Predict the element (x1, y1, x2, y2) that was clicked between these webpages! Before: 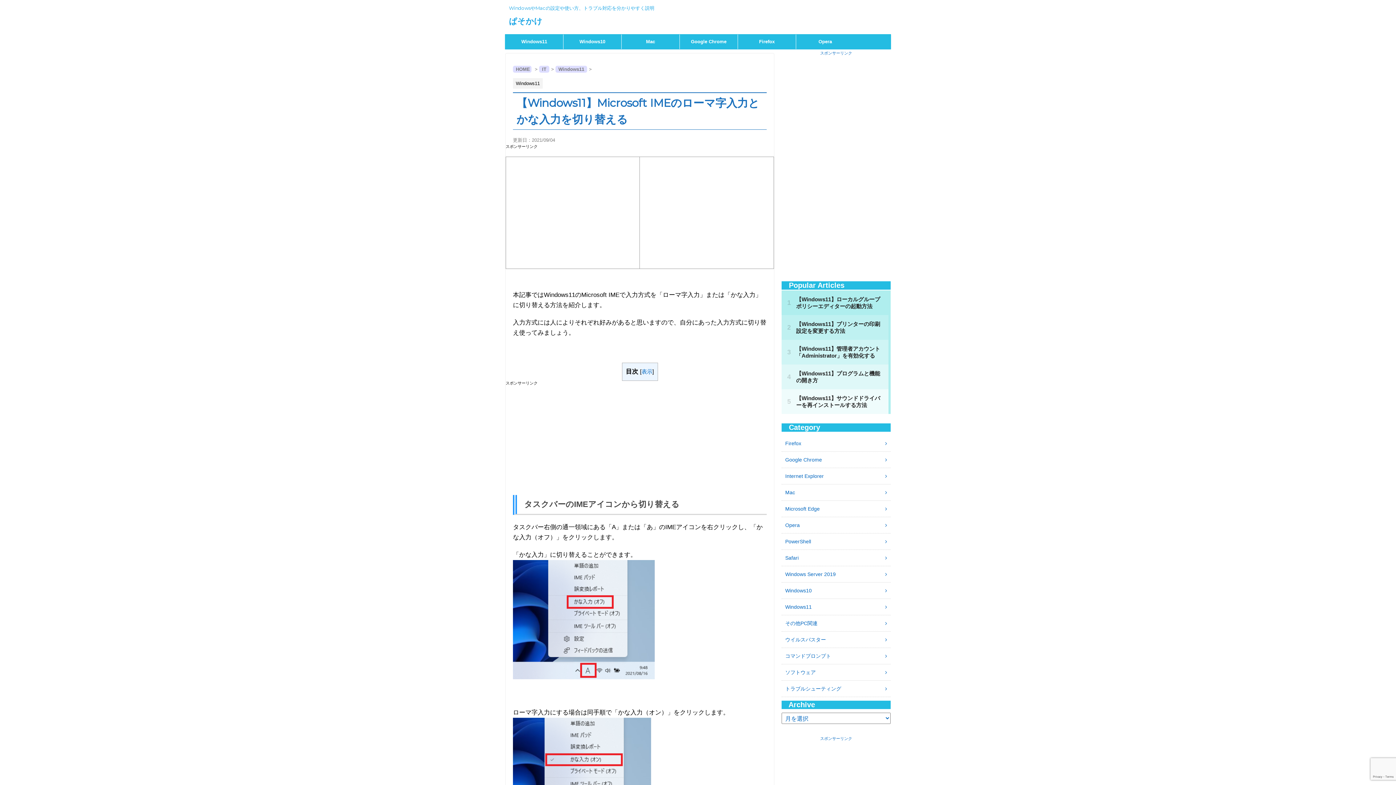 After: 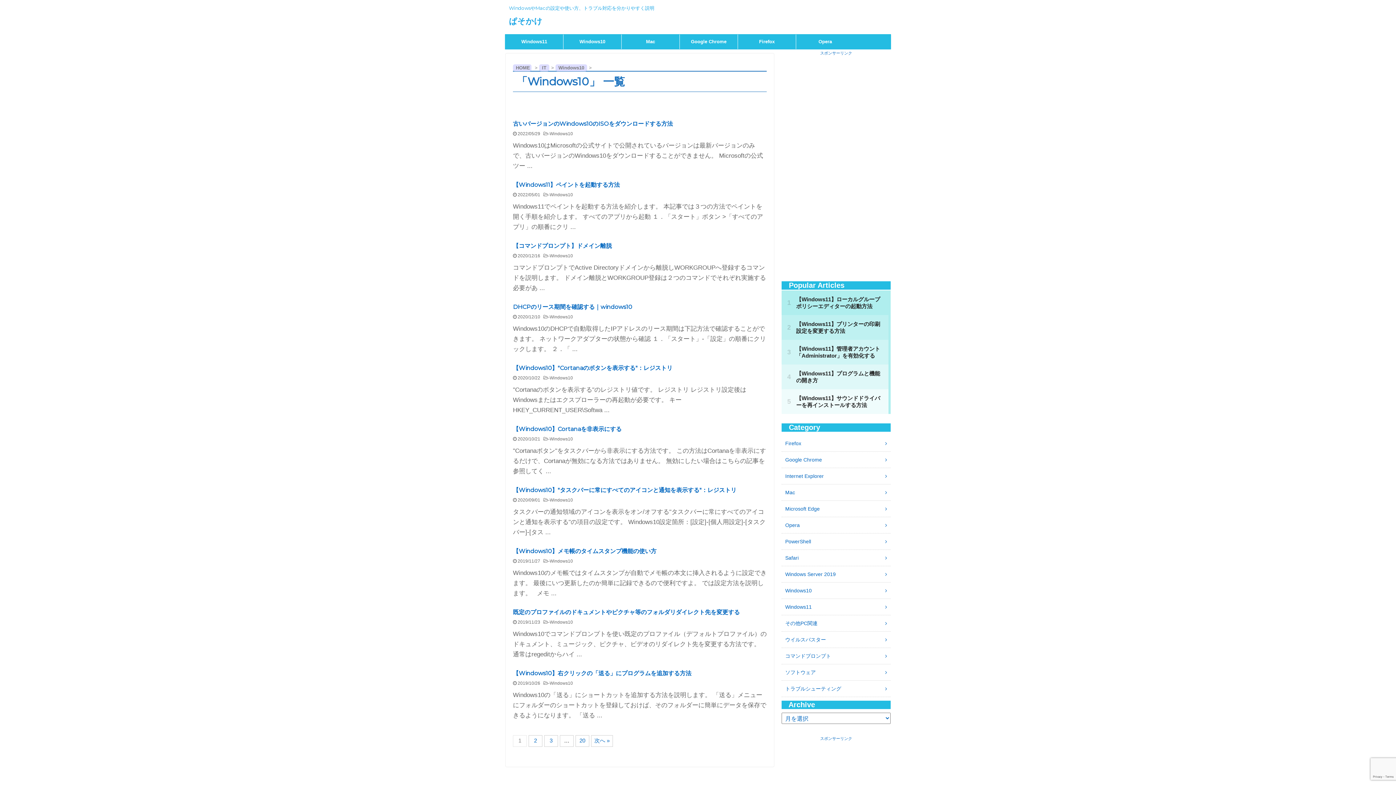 Action: bbox: (785, 588, 812, 593) label: Windows10